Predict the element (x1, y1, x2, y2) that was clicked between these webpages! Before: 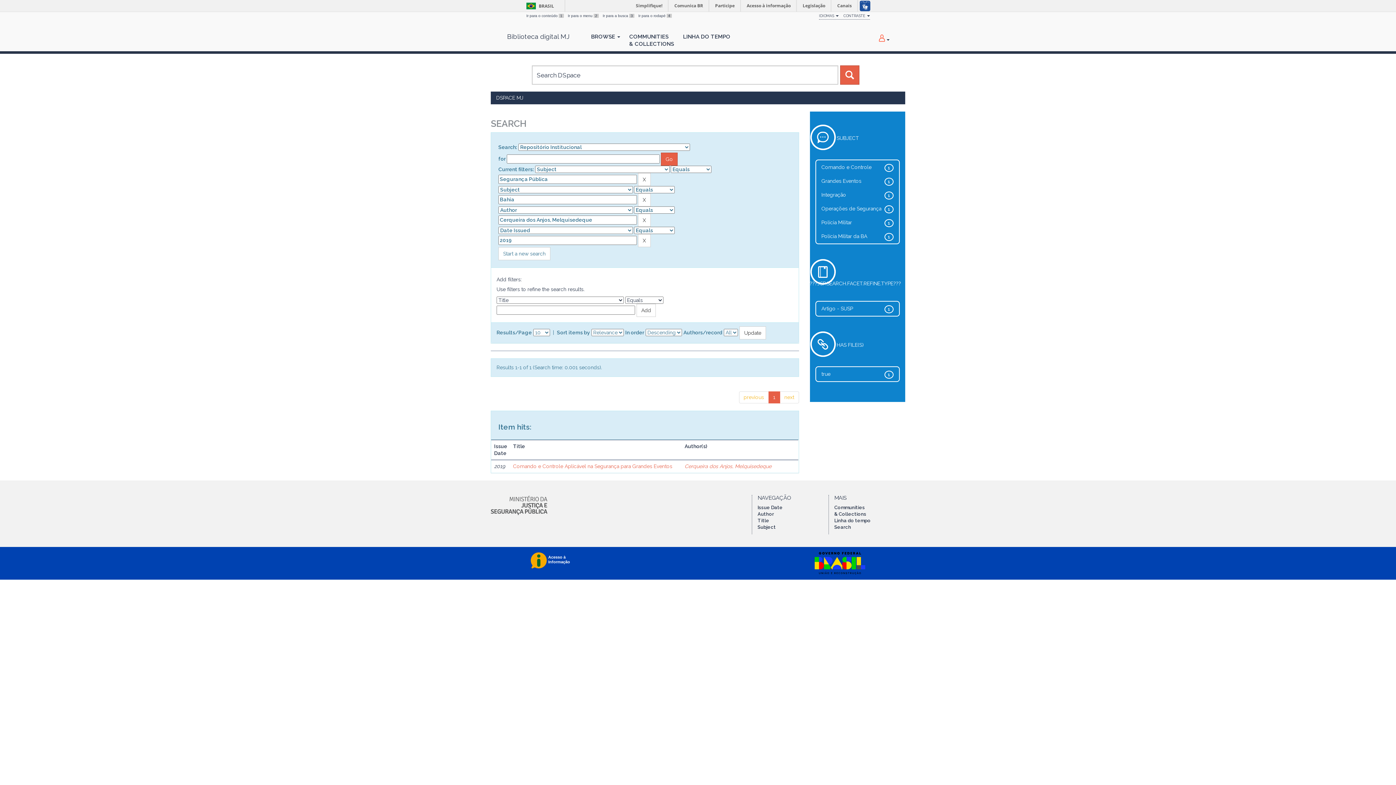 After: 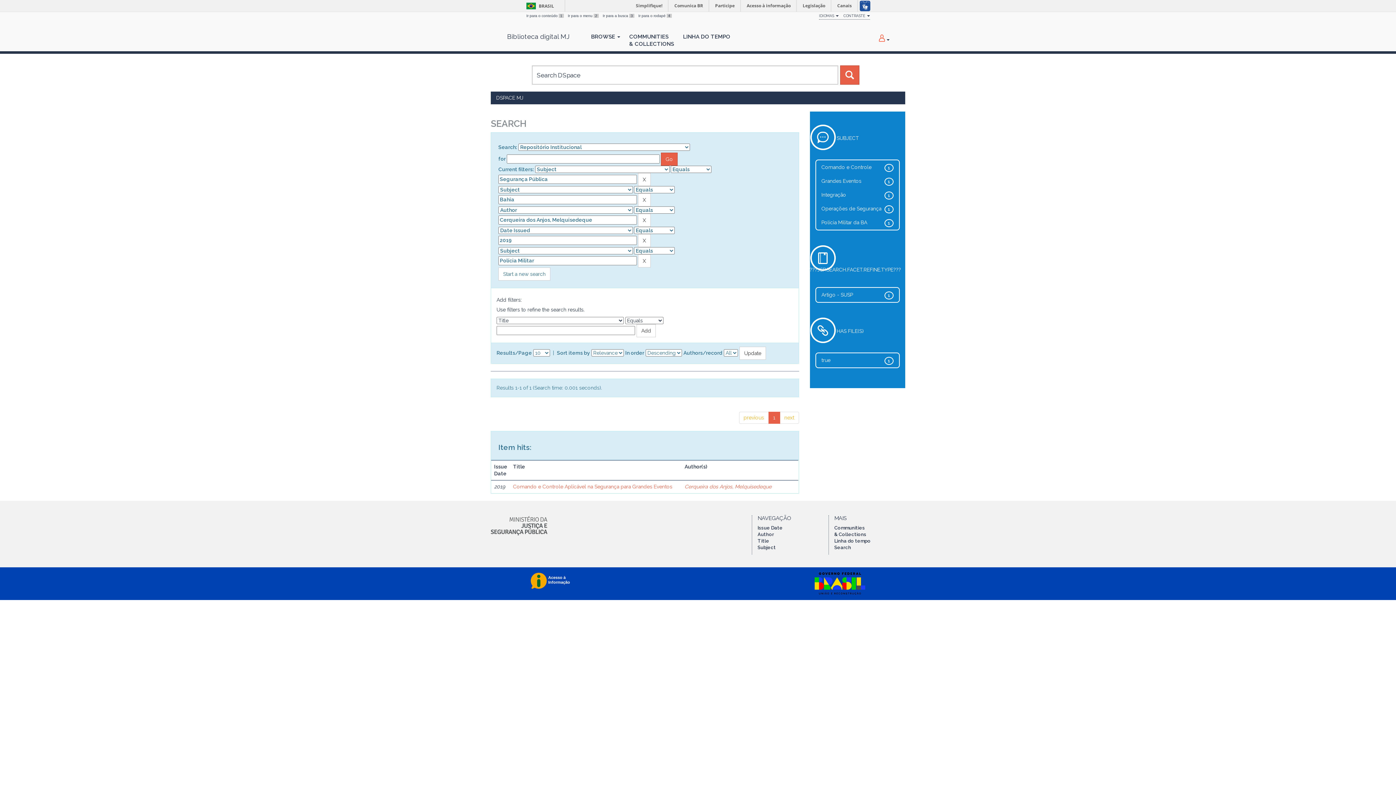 Action: label: Polícia Militar bbox: (821, 219, 852, 225)